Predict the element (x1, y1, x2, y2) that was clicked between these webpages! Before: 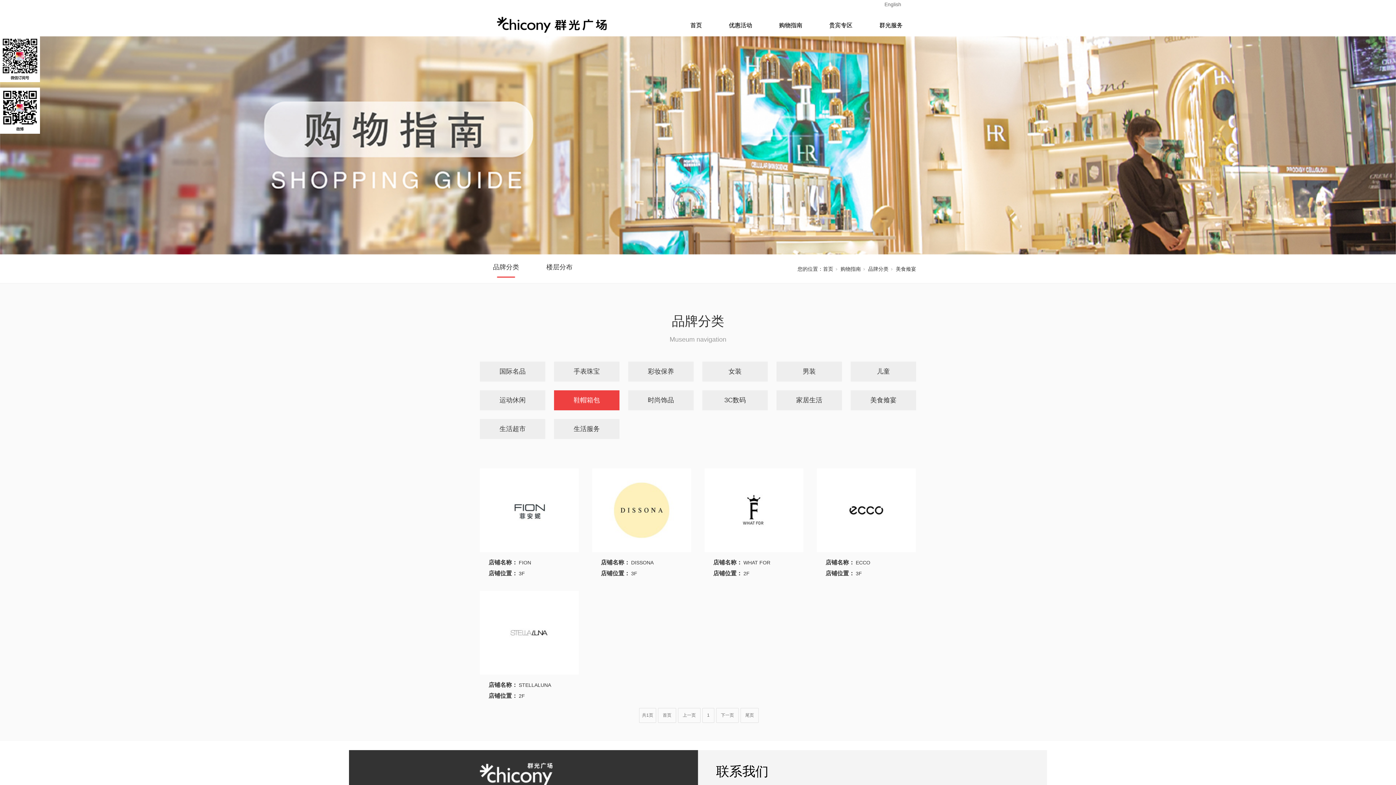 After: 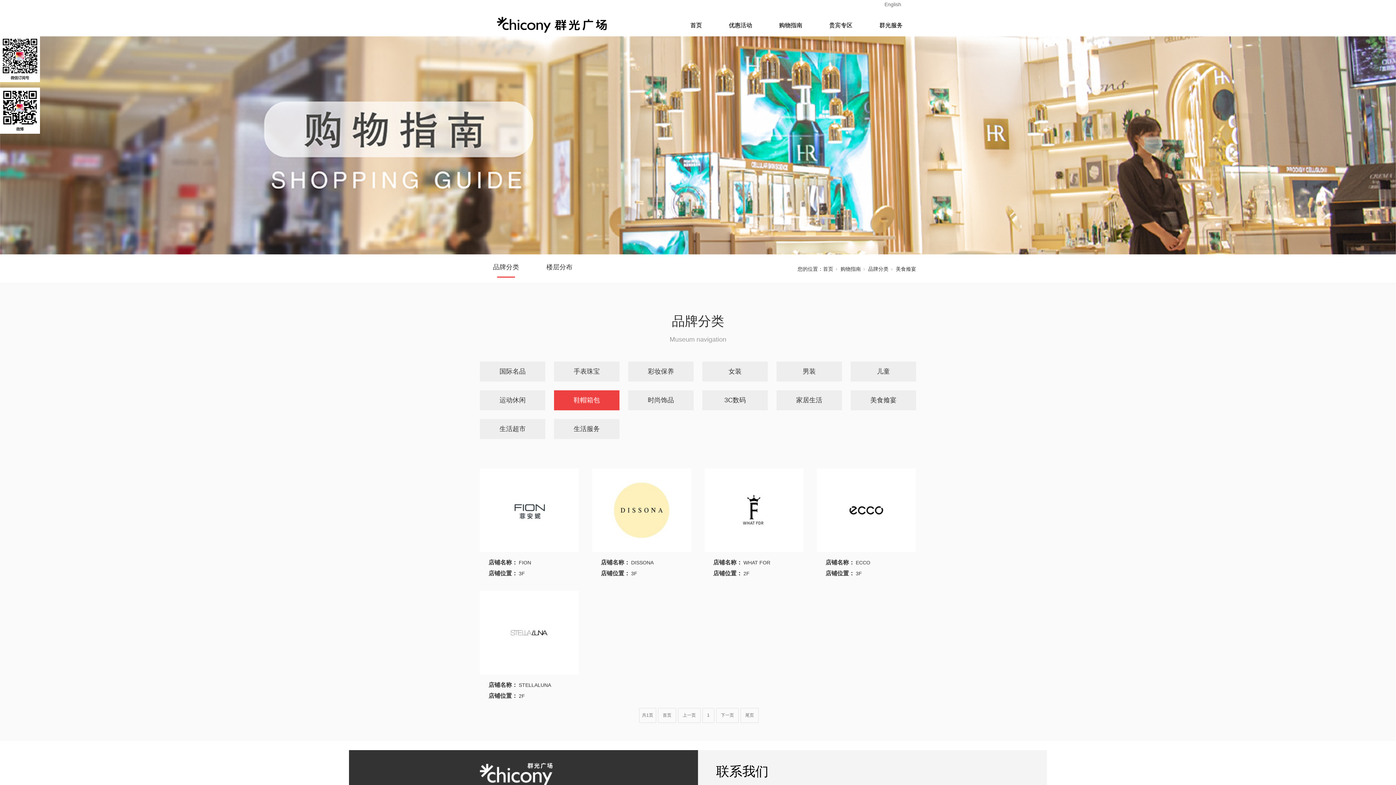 Action: bbox: (896, 266, 916, 272) label: 美食飨宴